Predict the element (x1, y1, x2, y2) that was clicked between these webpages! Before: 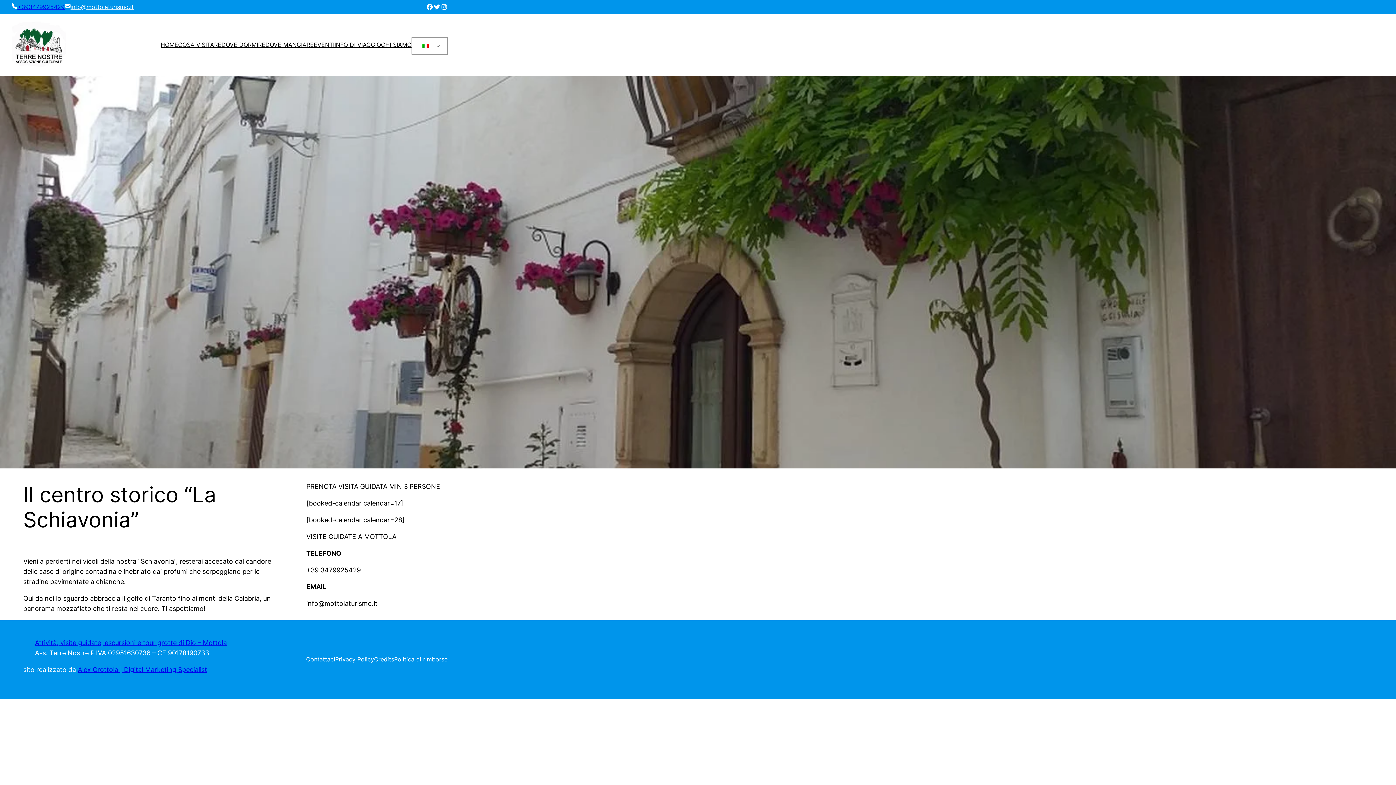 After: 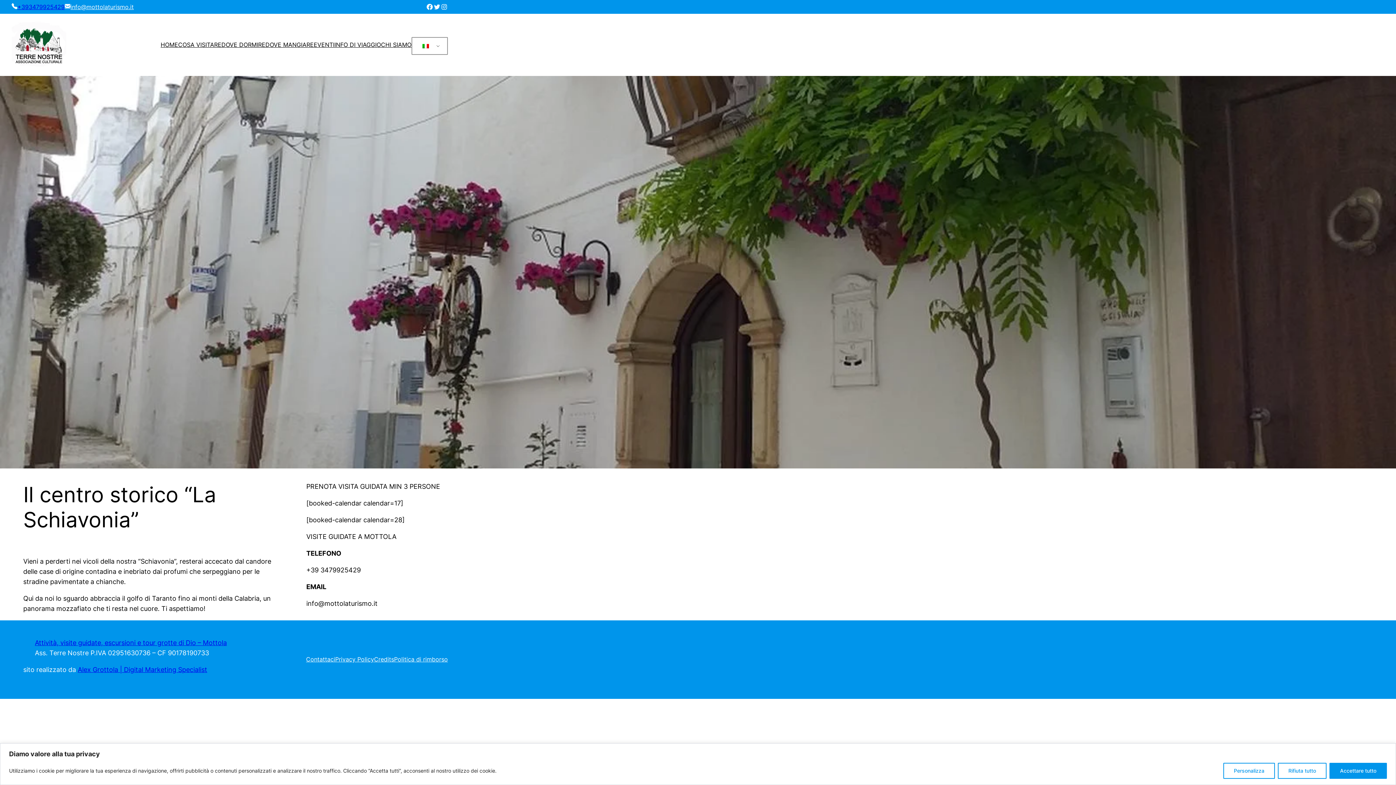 Action: bbox: (426, 3, 433, 10) label: Facebook